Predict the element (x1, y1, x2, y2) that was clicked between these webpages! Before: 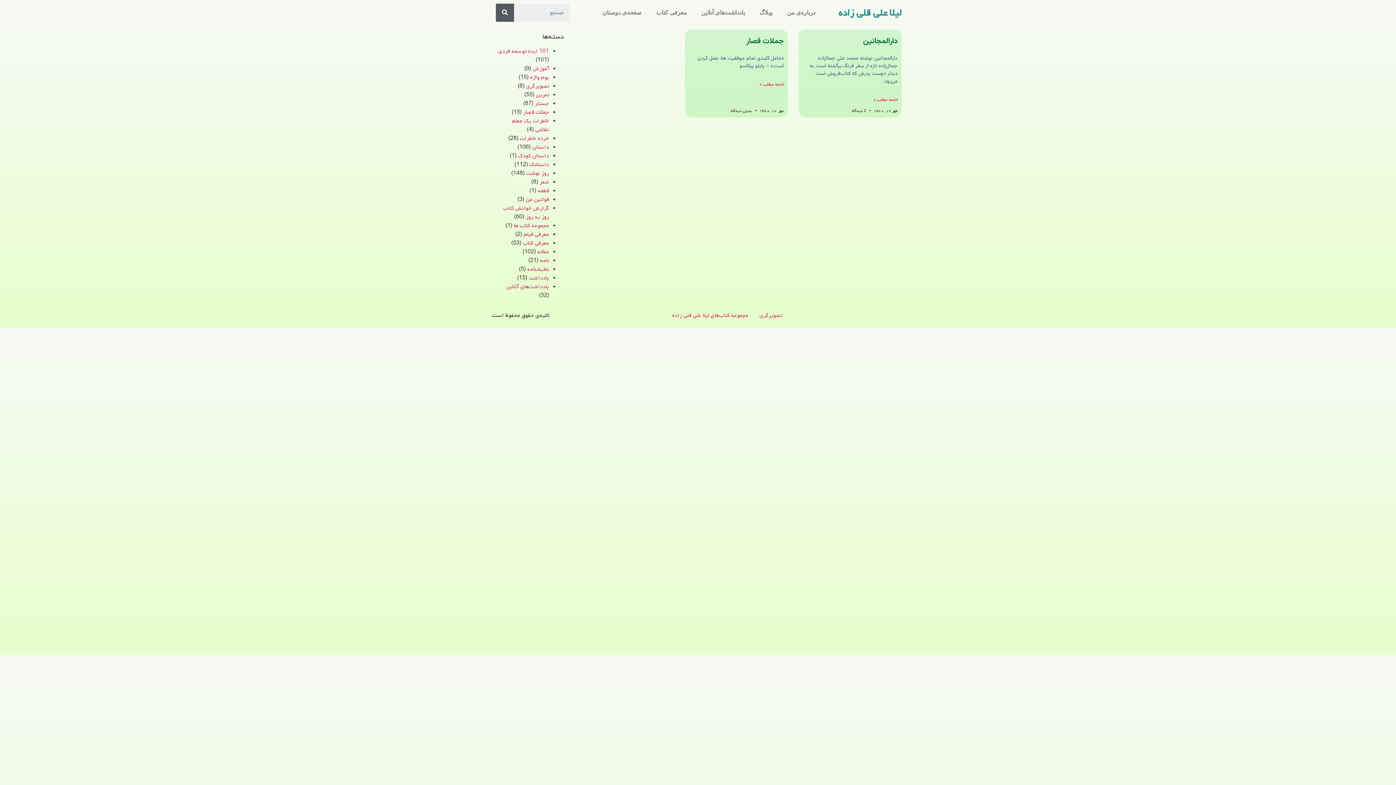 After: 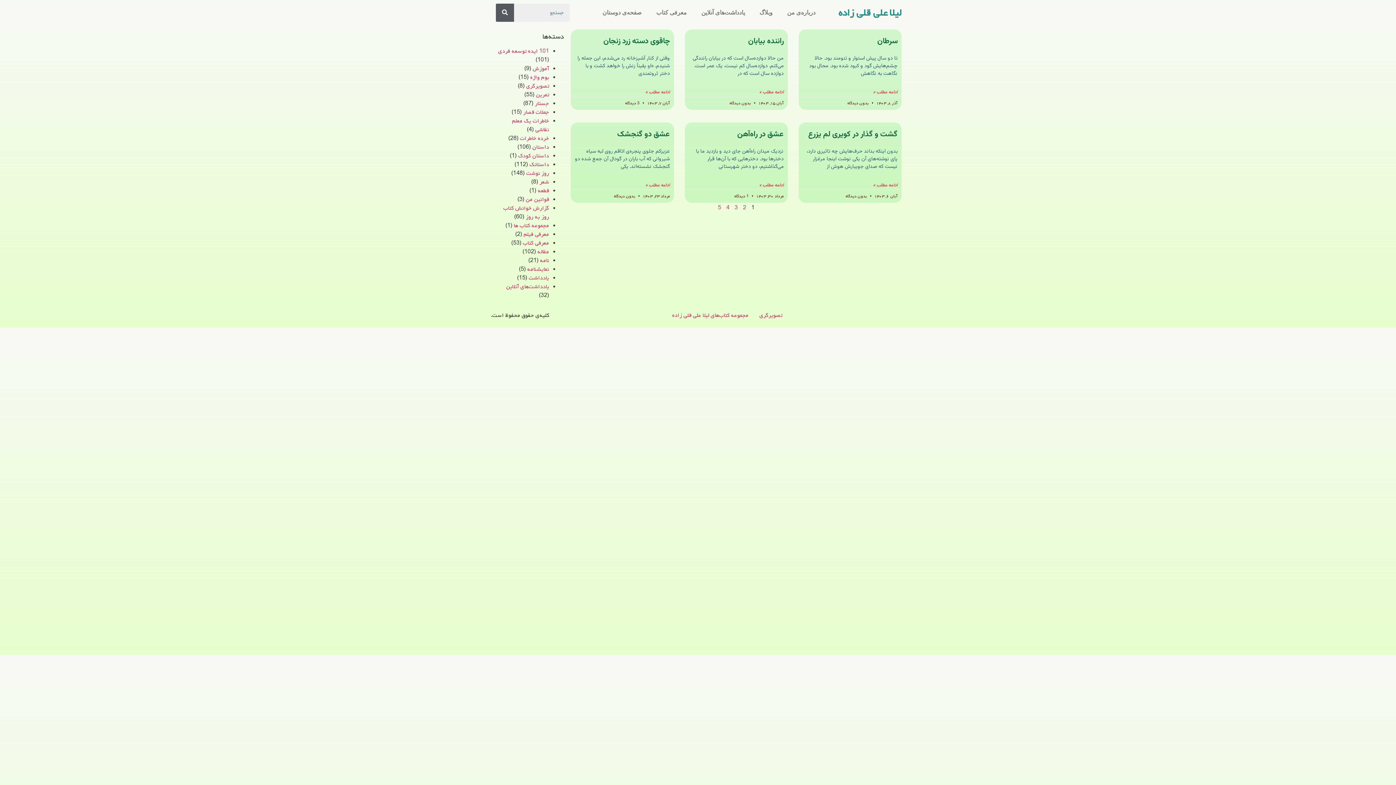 Action: bbox: (529, 160, 549, 169) label: داستانک